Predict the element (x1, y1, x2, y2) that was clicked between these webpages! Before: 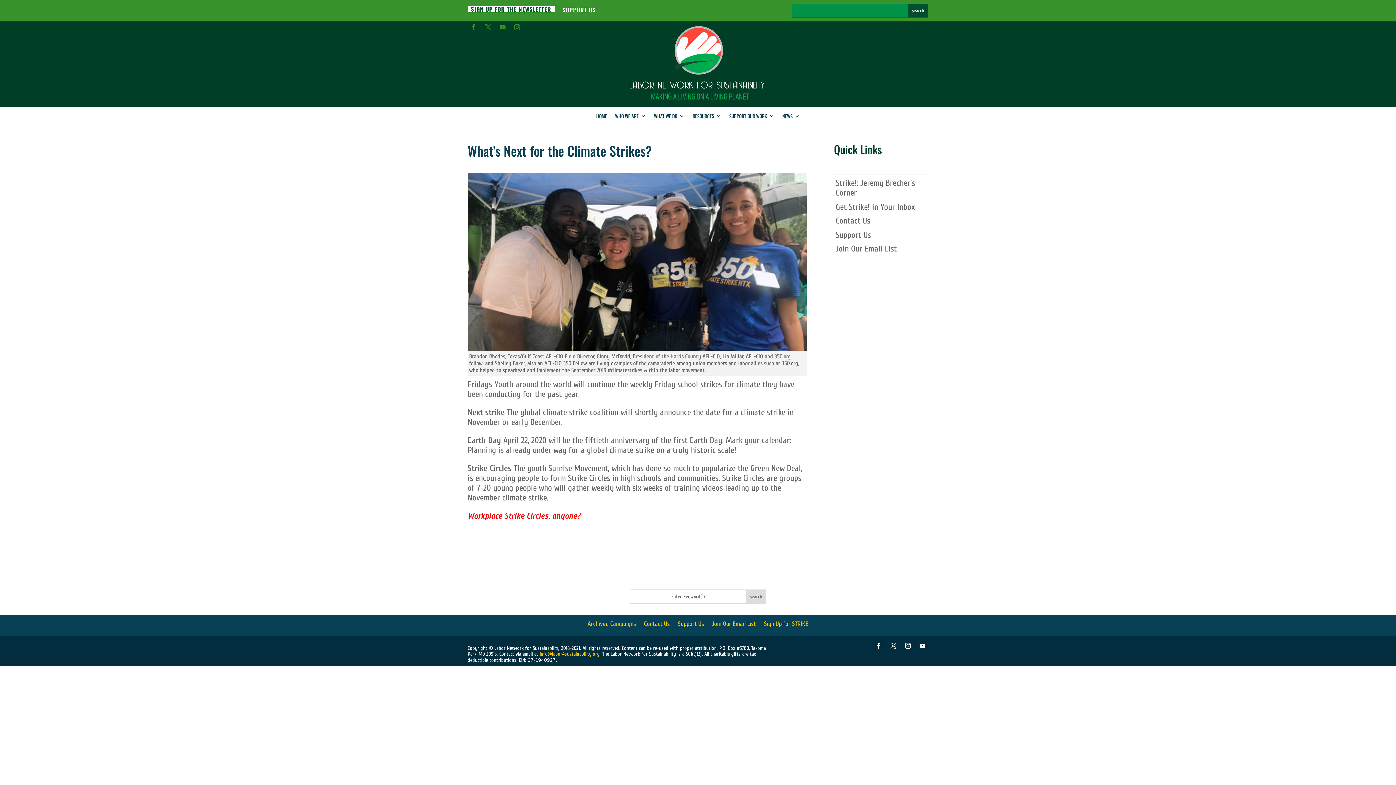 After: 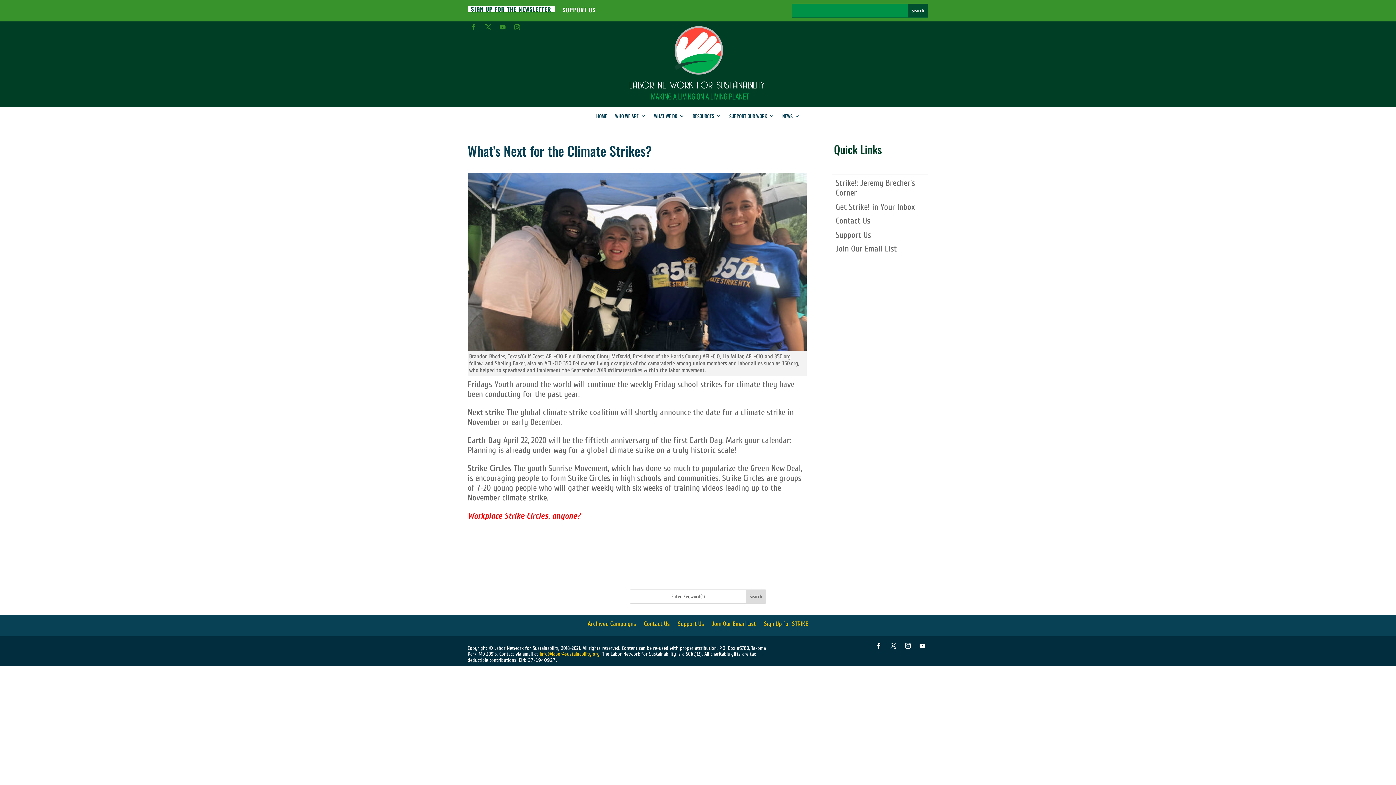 Action: bbox: (482, 21, 494, 33)